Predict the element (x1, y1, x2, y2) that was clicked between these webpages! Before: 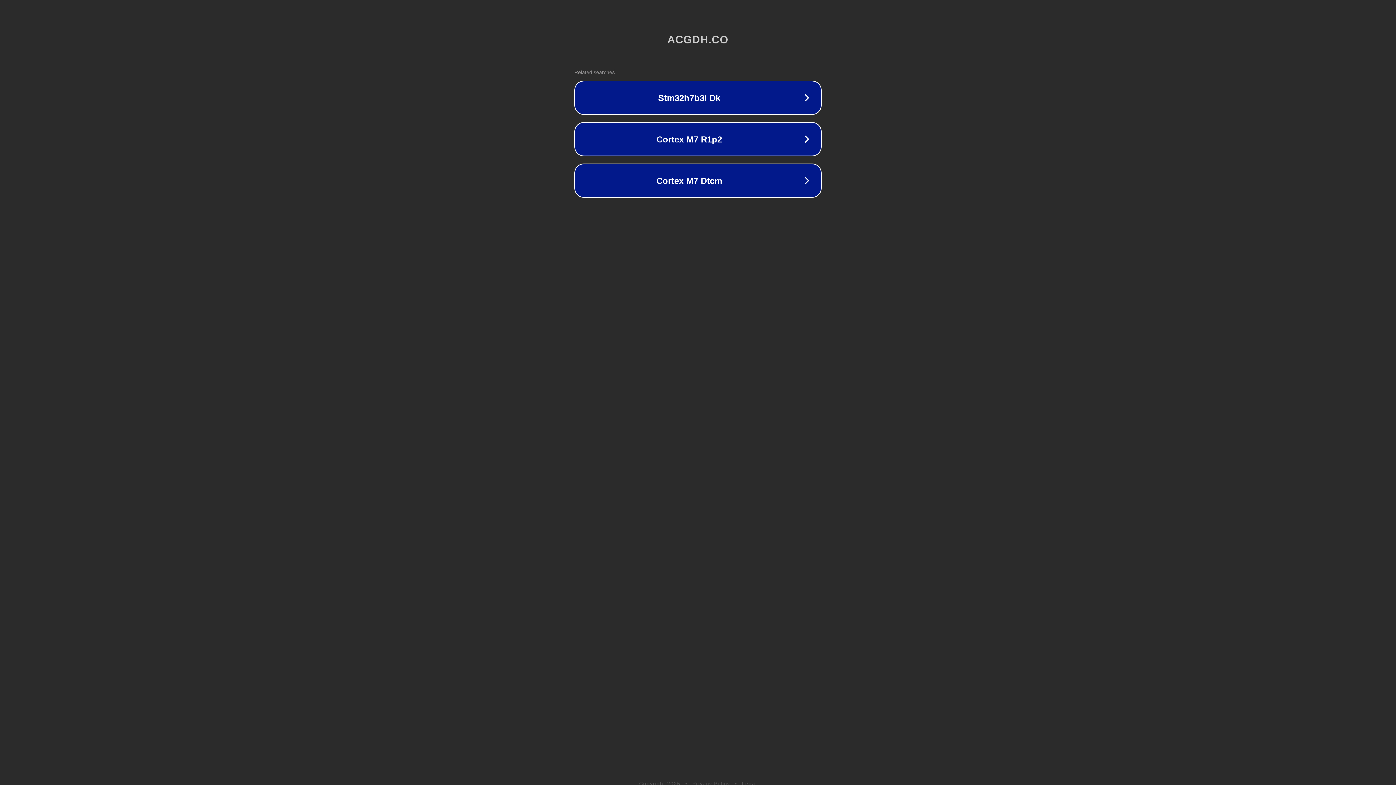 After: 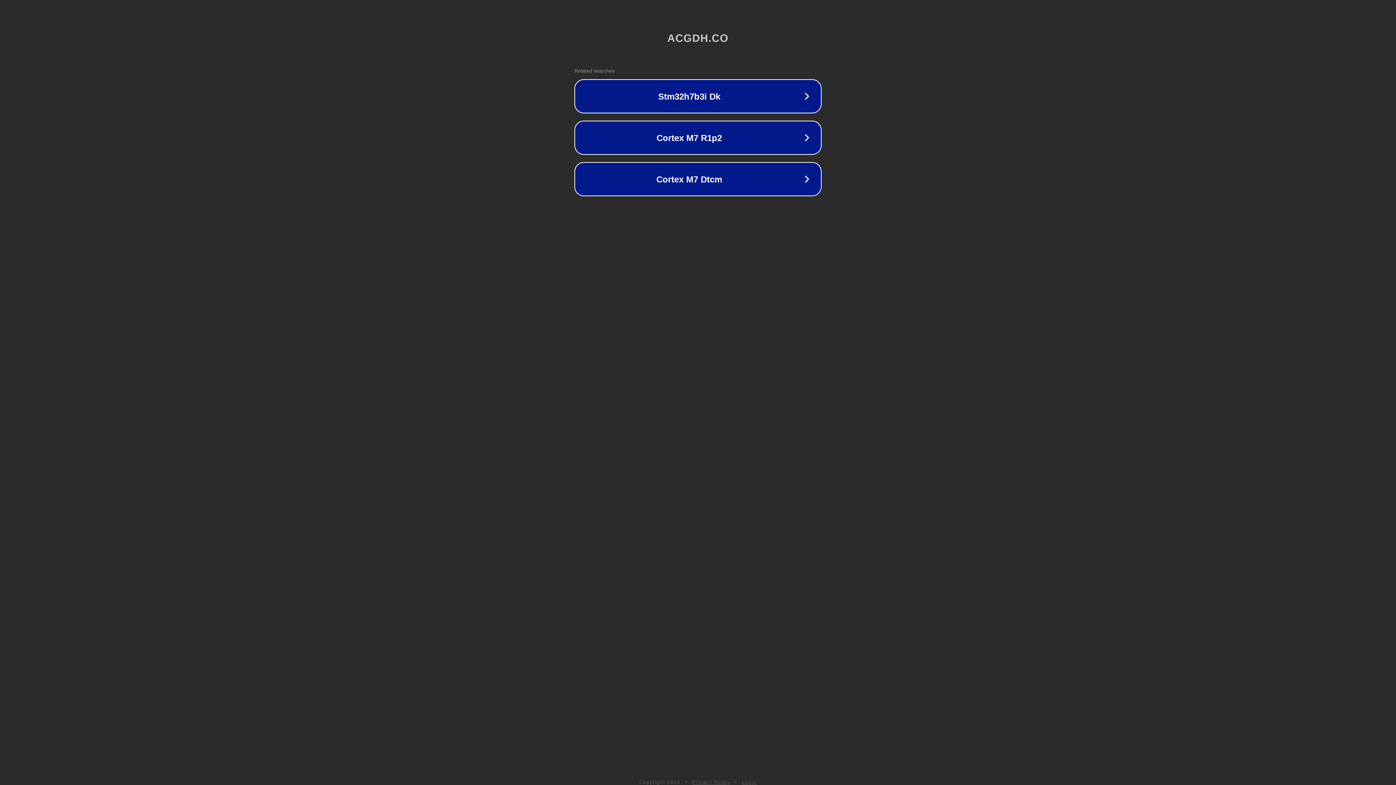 Action: bbox: (742, 781, 757, 786) label: Legal